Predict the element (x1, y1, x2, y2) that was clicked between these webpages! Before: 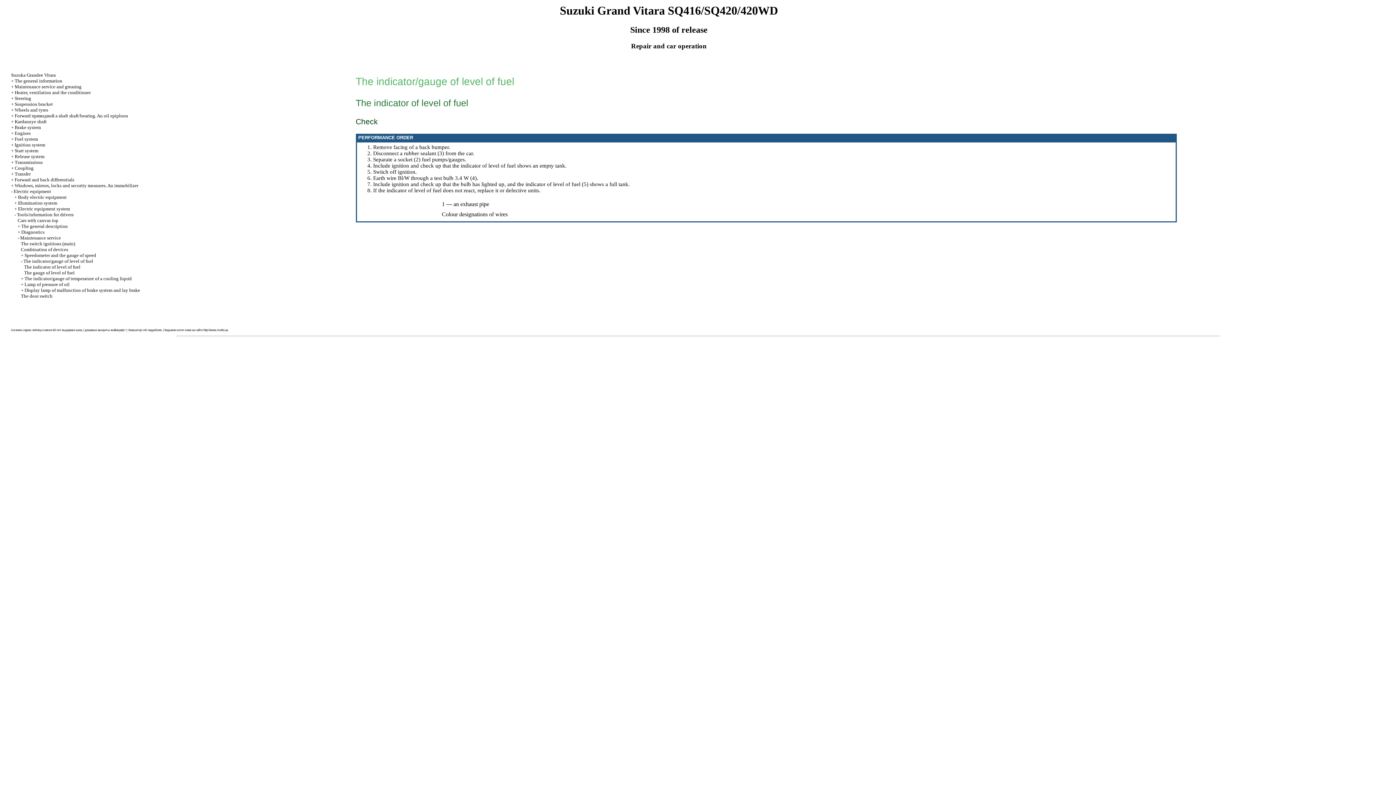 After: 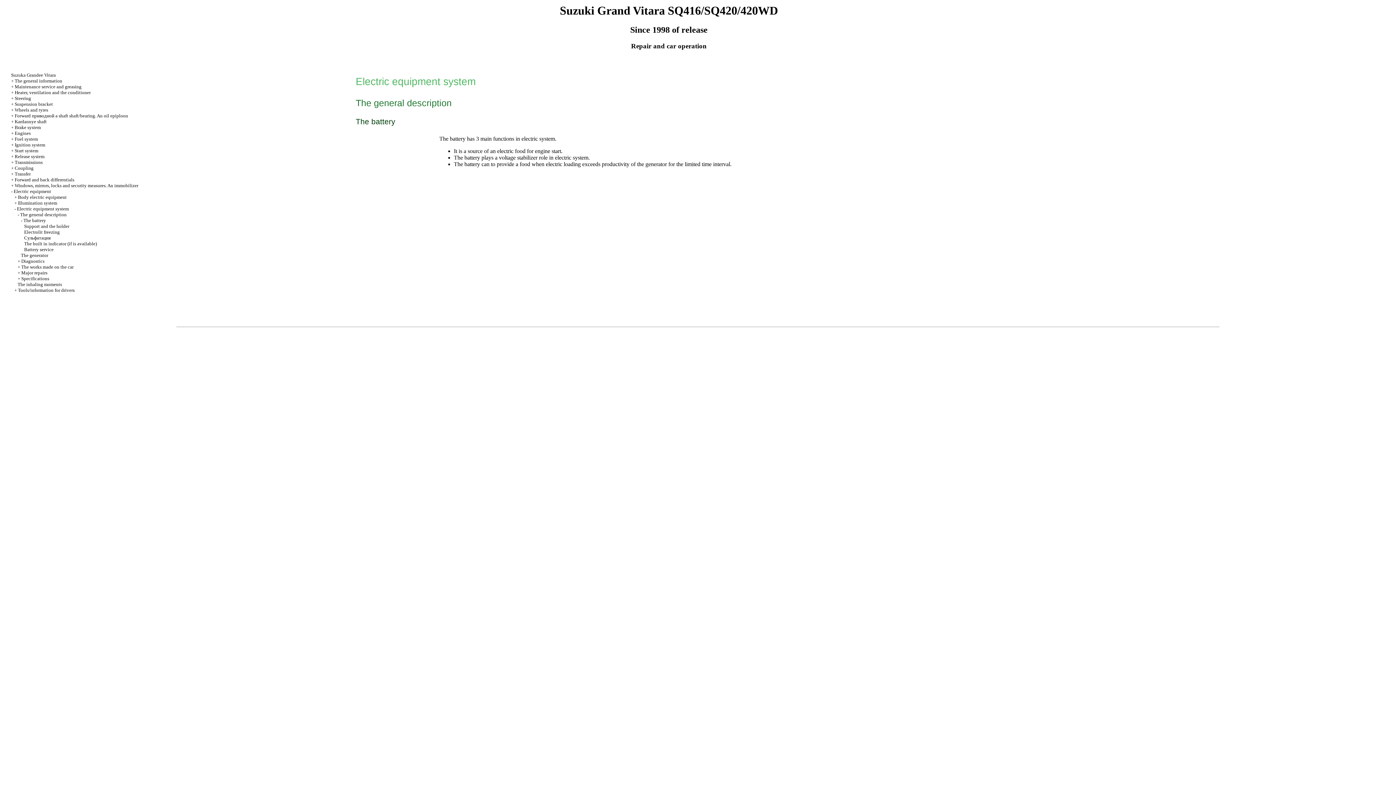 Action: bbox: (18, 206, 70, 211) label: Electric equipment system